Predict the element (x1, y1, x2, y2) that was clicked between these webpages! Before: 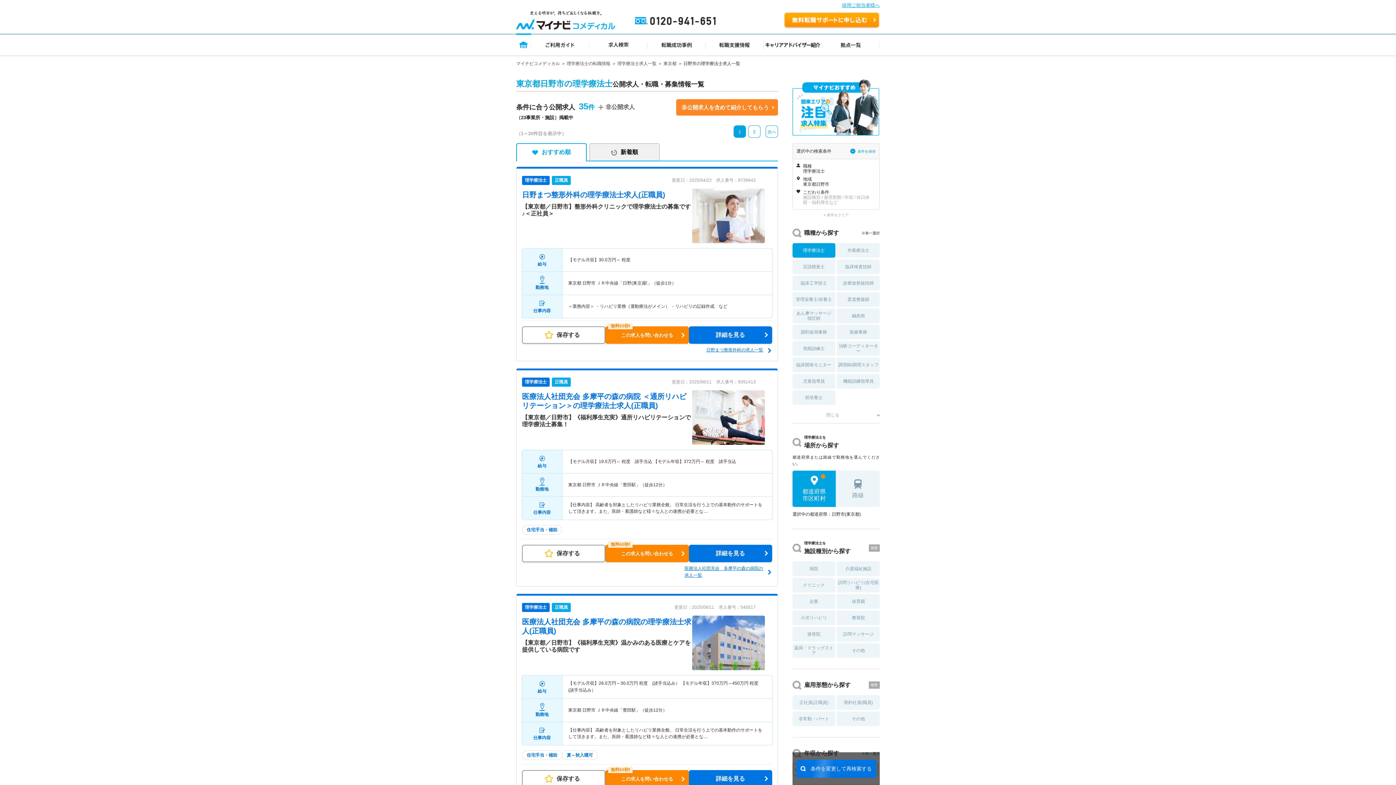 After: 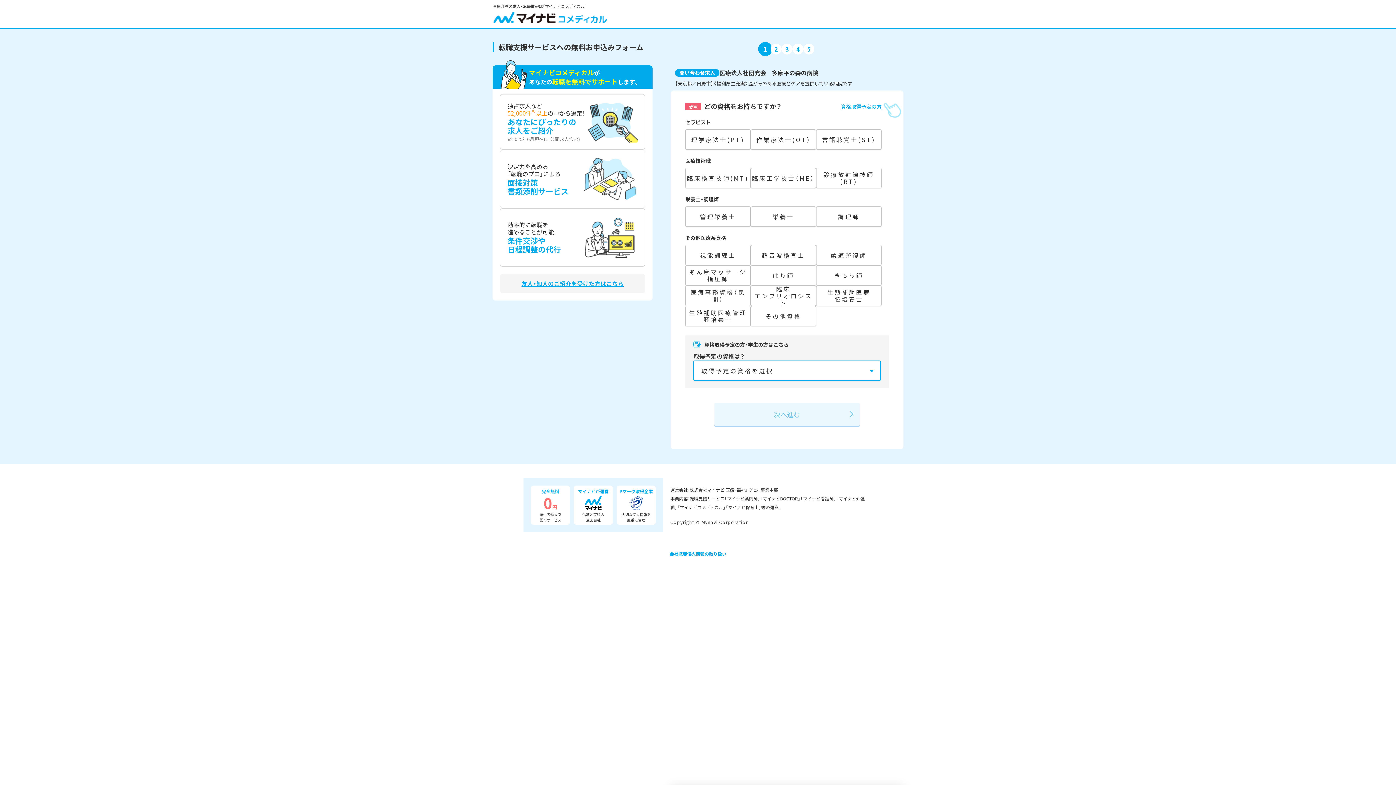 Action: bbox: (605, 770, 688, 788) label: この求人を問い合わせる